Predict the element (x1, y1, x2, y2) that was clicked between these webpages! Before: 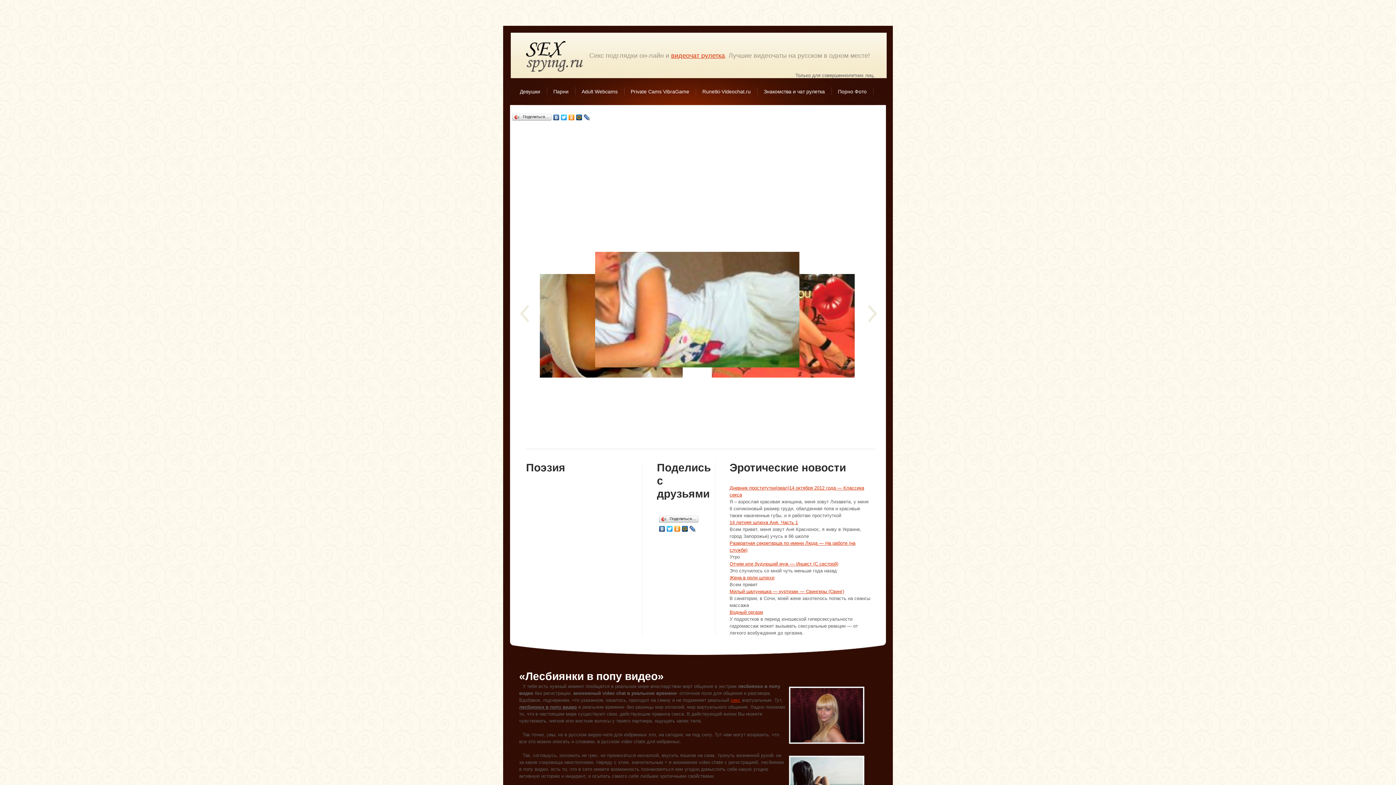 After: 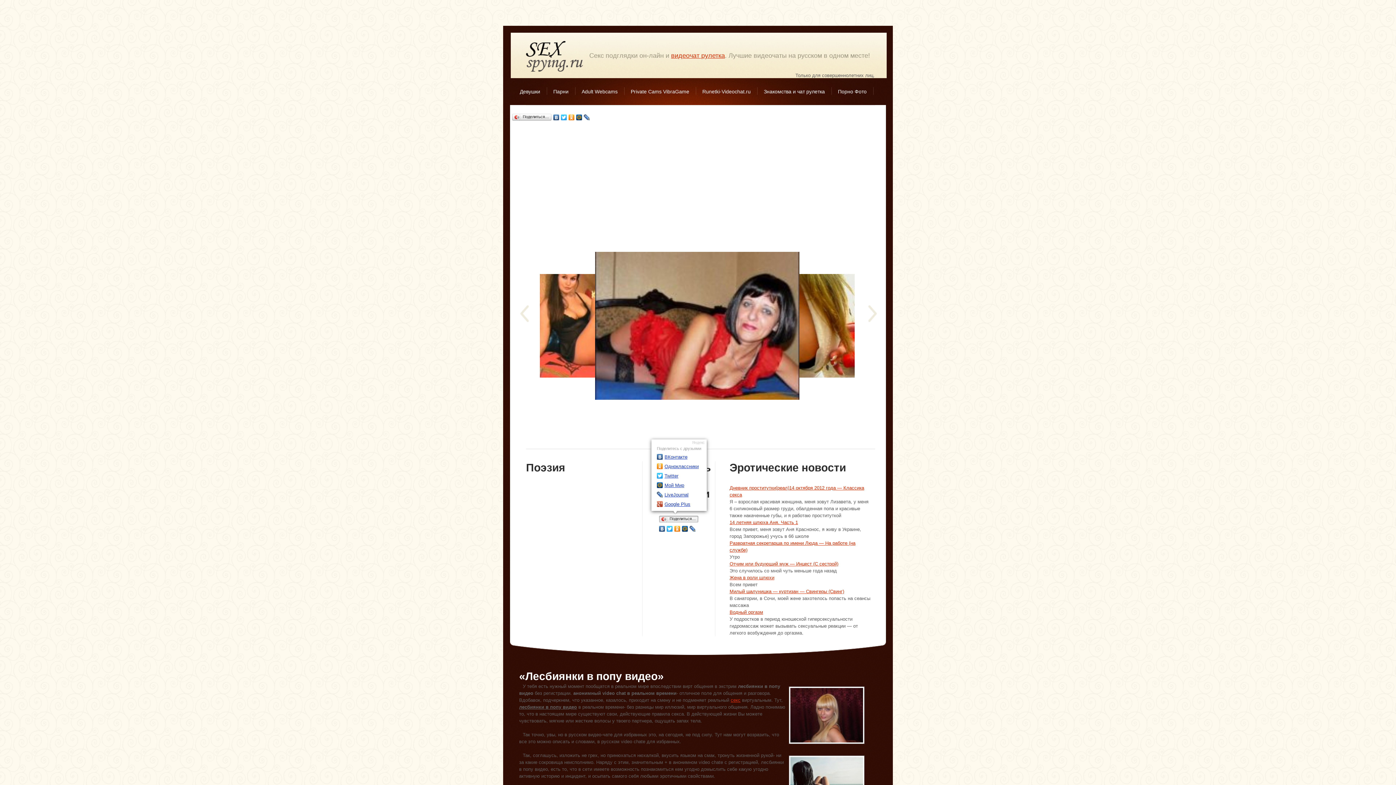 Action: label: Поделиться… bbox: (658, 514, 699, 524)